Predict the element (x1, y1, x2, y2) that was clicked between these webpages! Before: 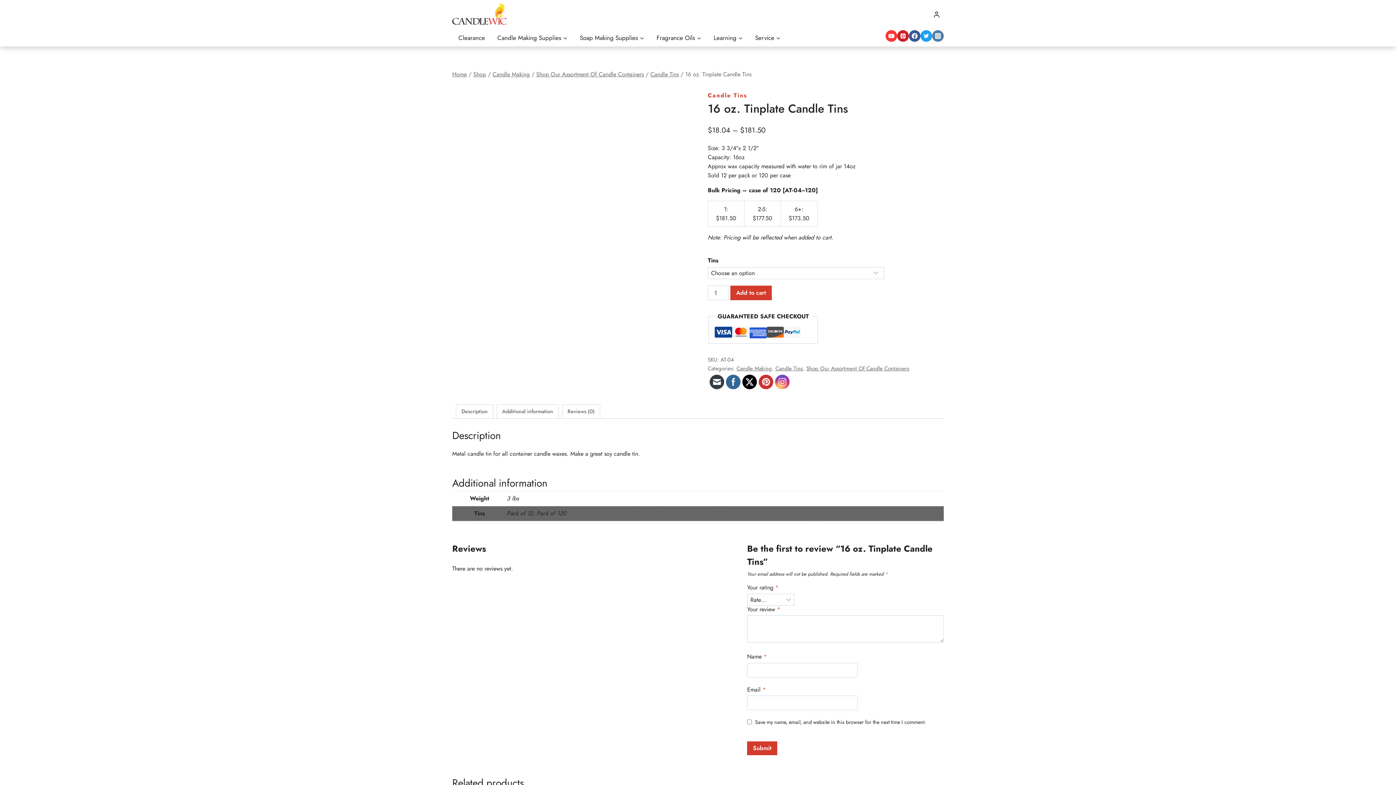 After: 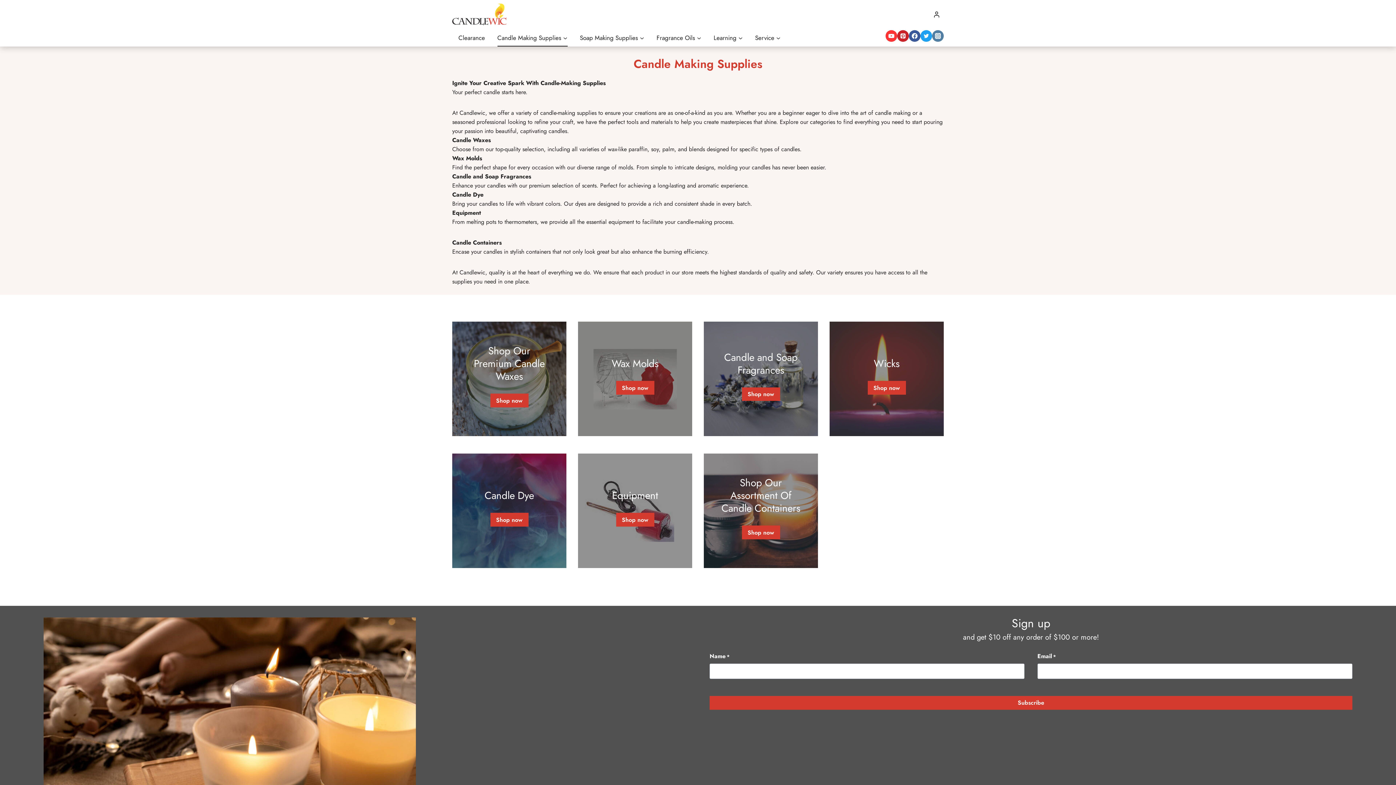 Action: bbox: (491, 29, 573, 46) label: Candle Making Supplies